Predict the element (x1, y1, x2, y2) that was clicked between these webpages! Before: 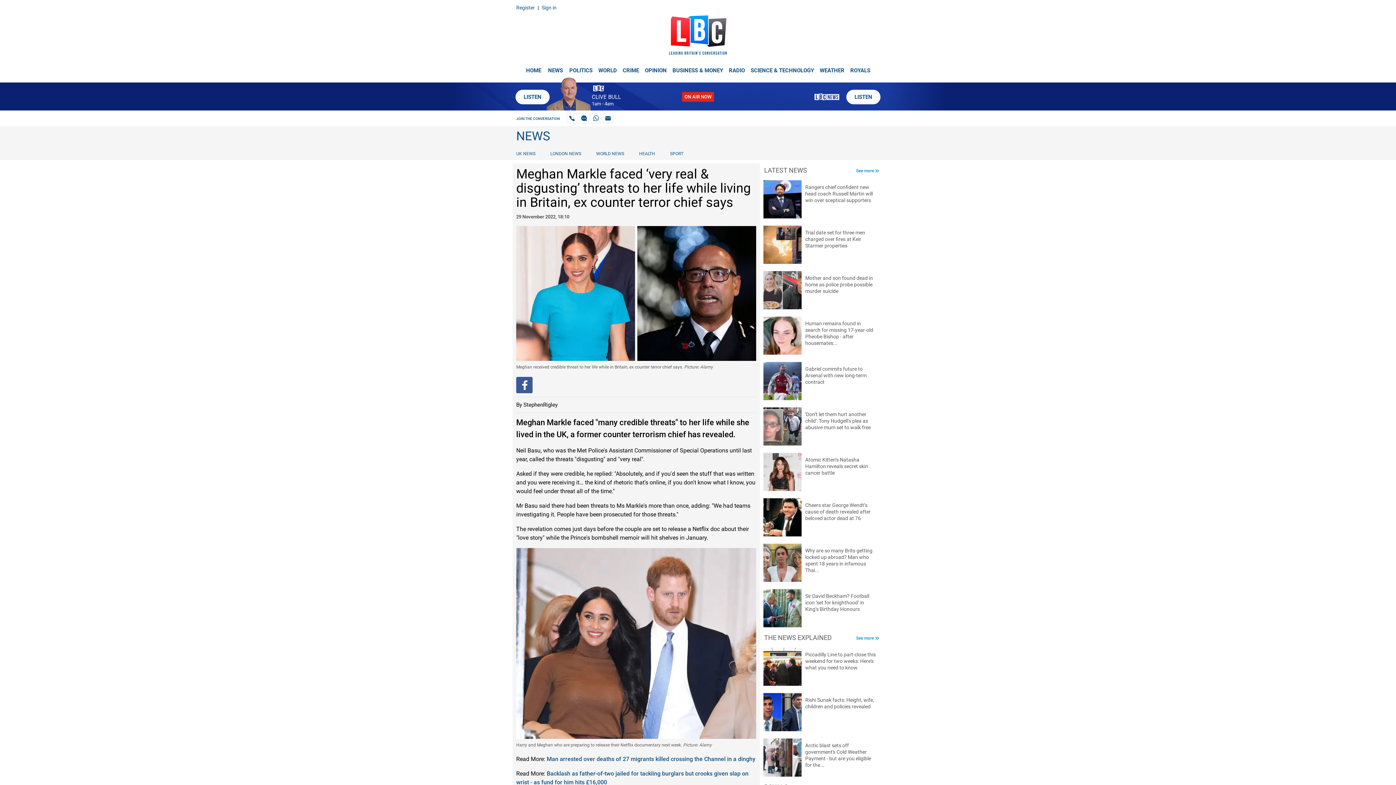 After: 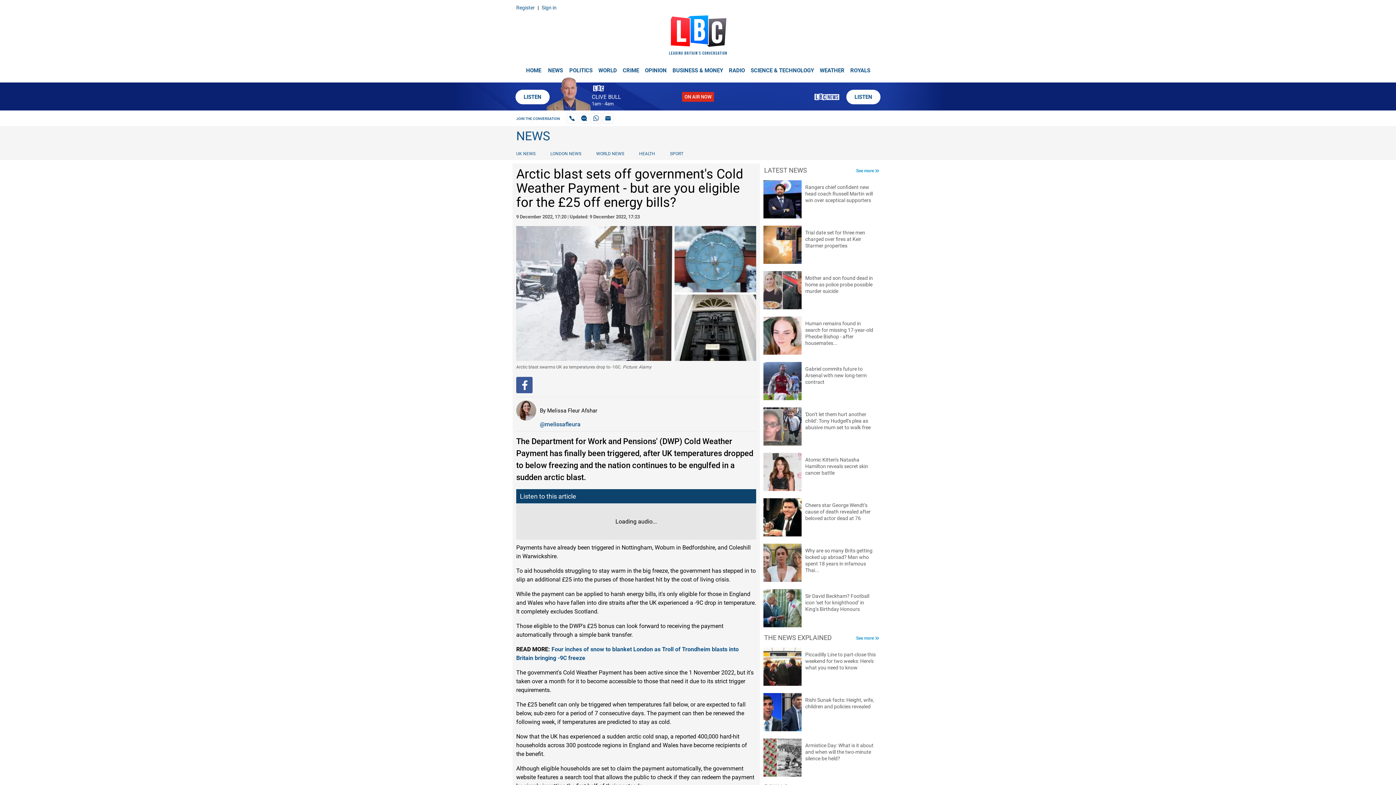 Action: label: Arctic blast sets off government's Cold Weather Payment - but are you eligible for the
£25 off energy bills? bbox: (763, 738, 880, 777)